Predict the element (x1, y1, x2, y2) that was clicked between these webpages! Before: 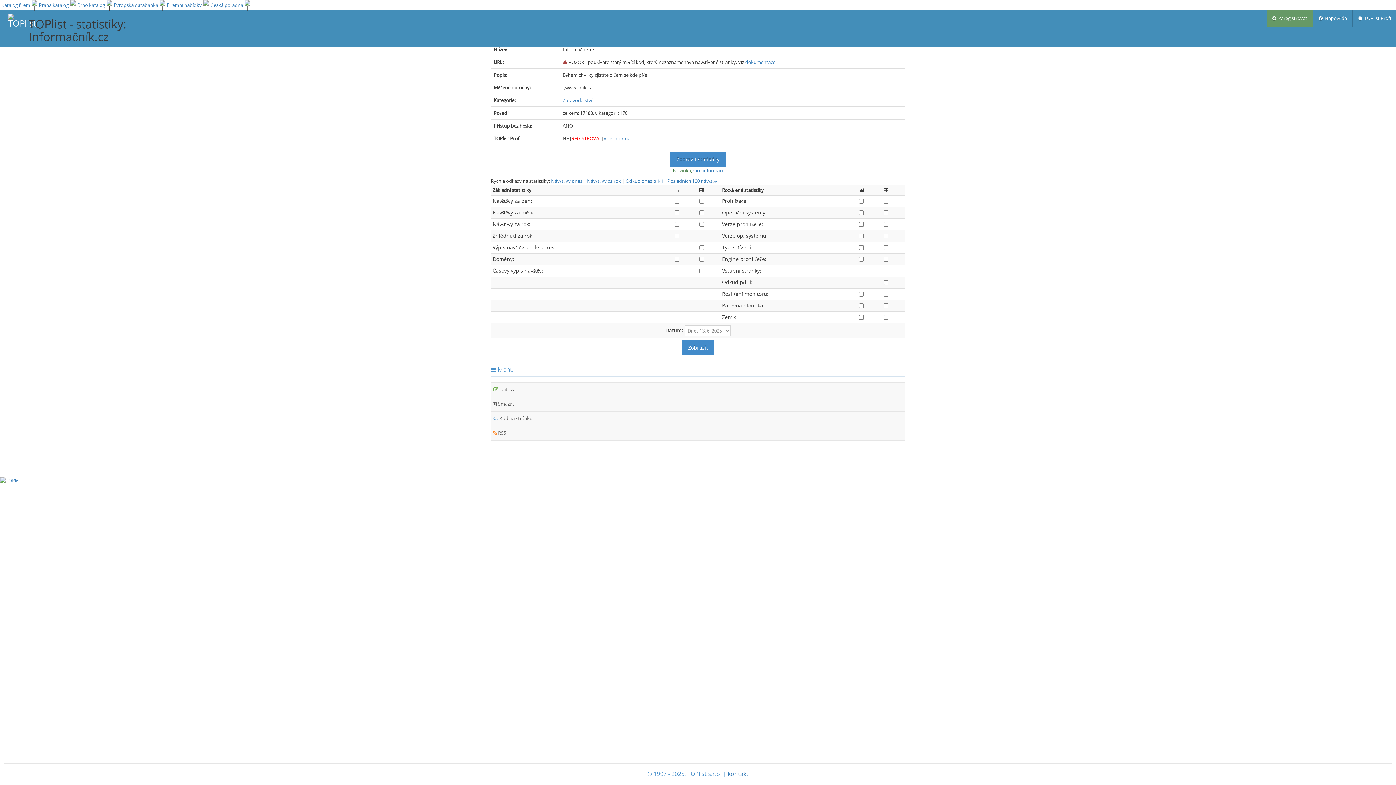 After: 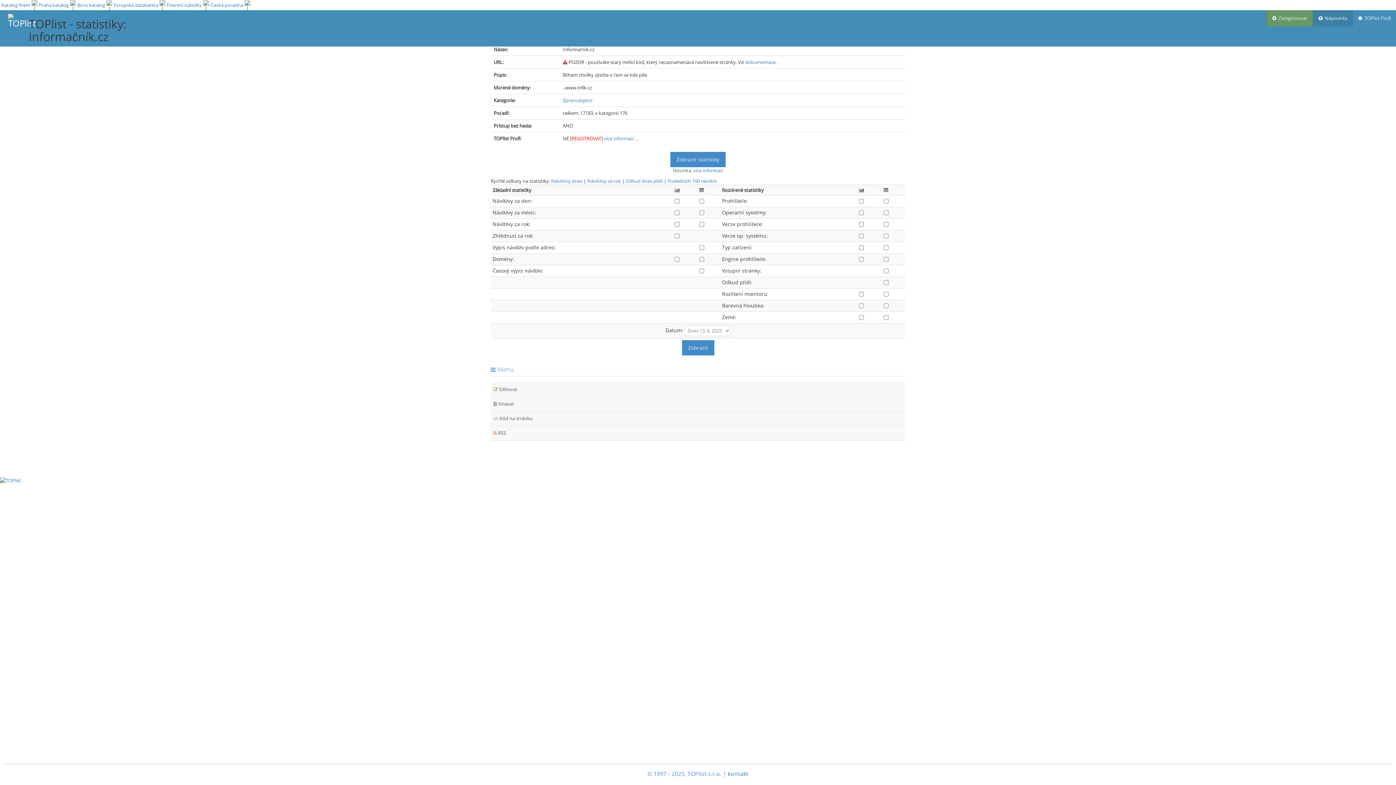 Action: bbox: (1313, 10, 1352, 26) label:   Nápověda